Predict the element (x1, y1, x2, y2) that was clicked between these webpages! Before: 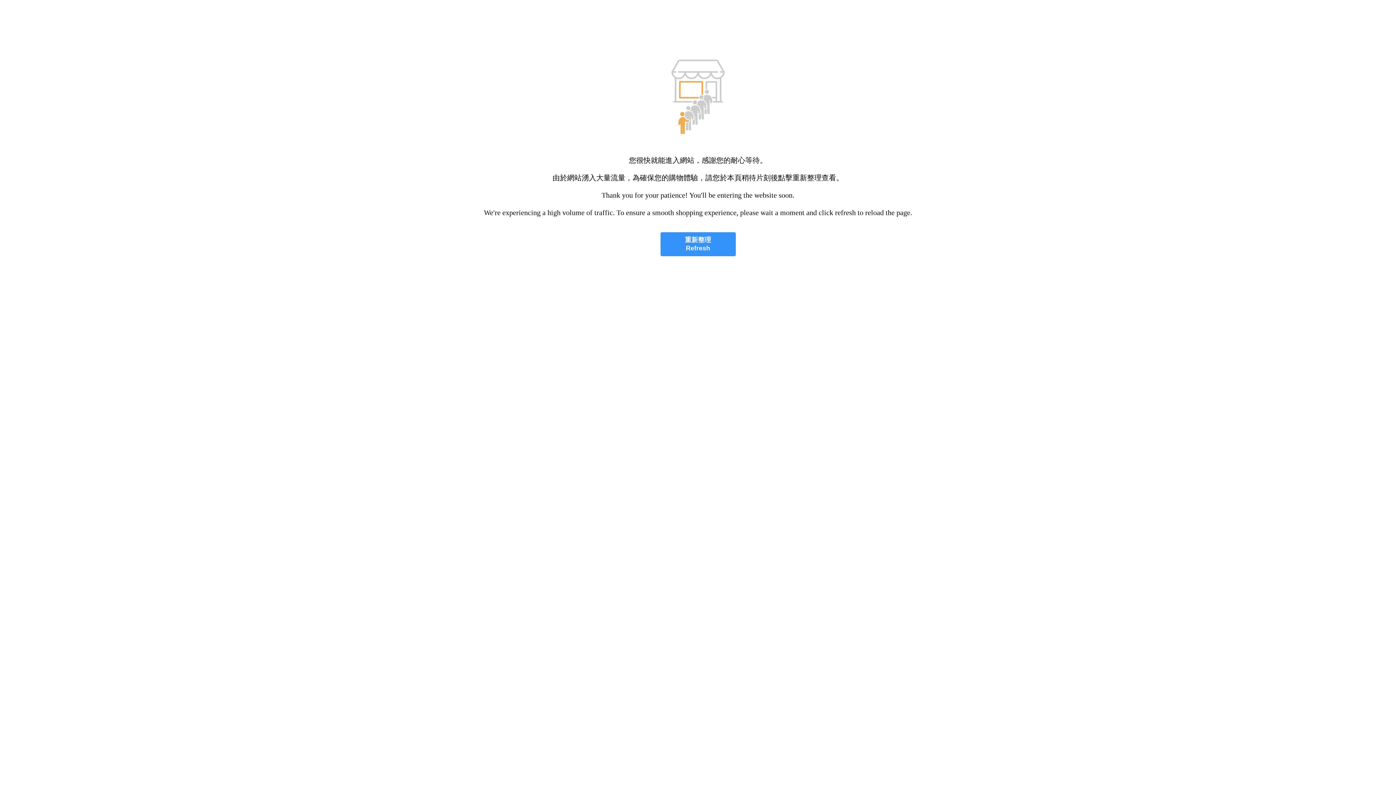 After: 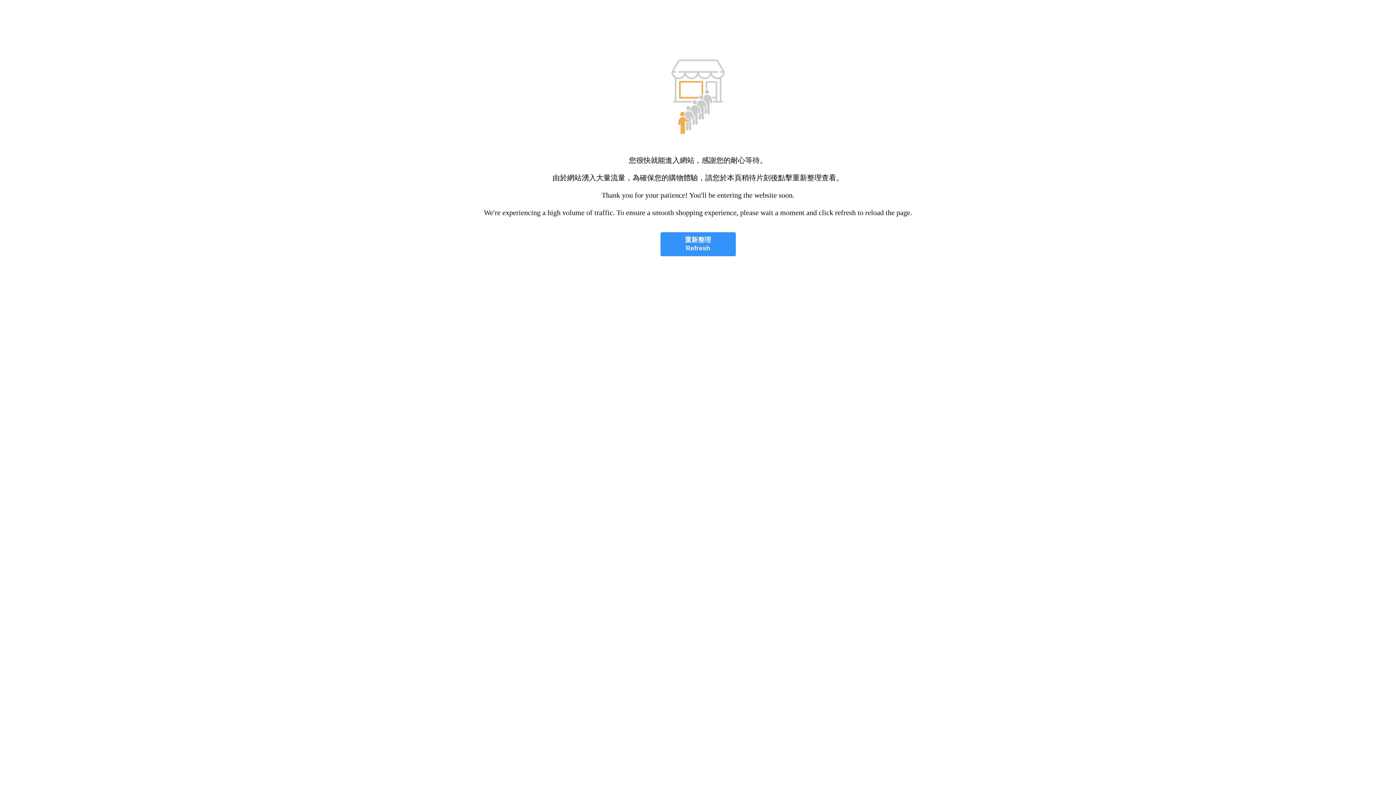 Action: bbox: (660, 232, 735, 256) label: 重新整理
Refresh